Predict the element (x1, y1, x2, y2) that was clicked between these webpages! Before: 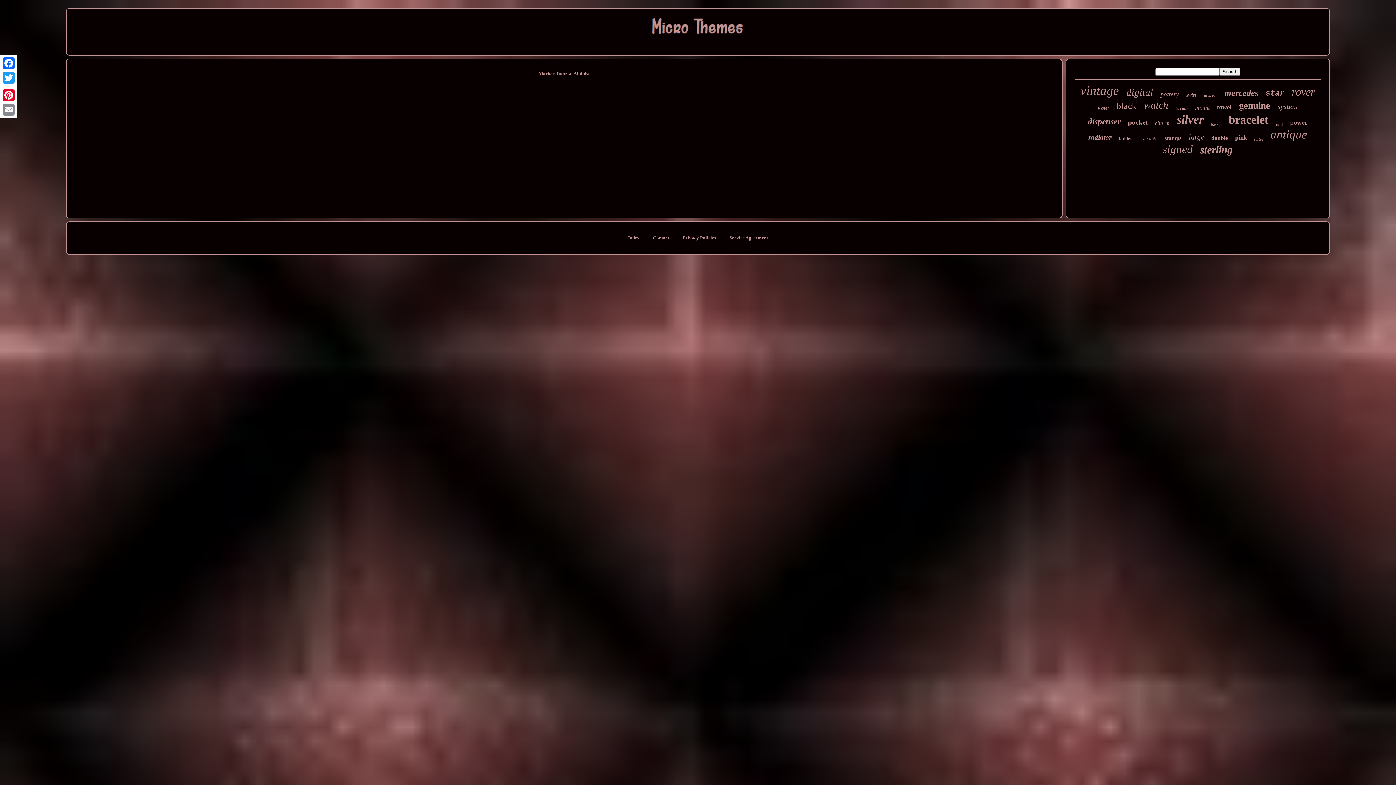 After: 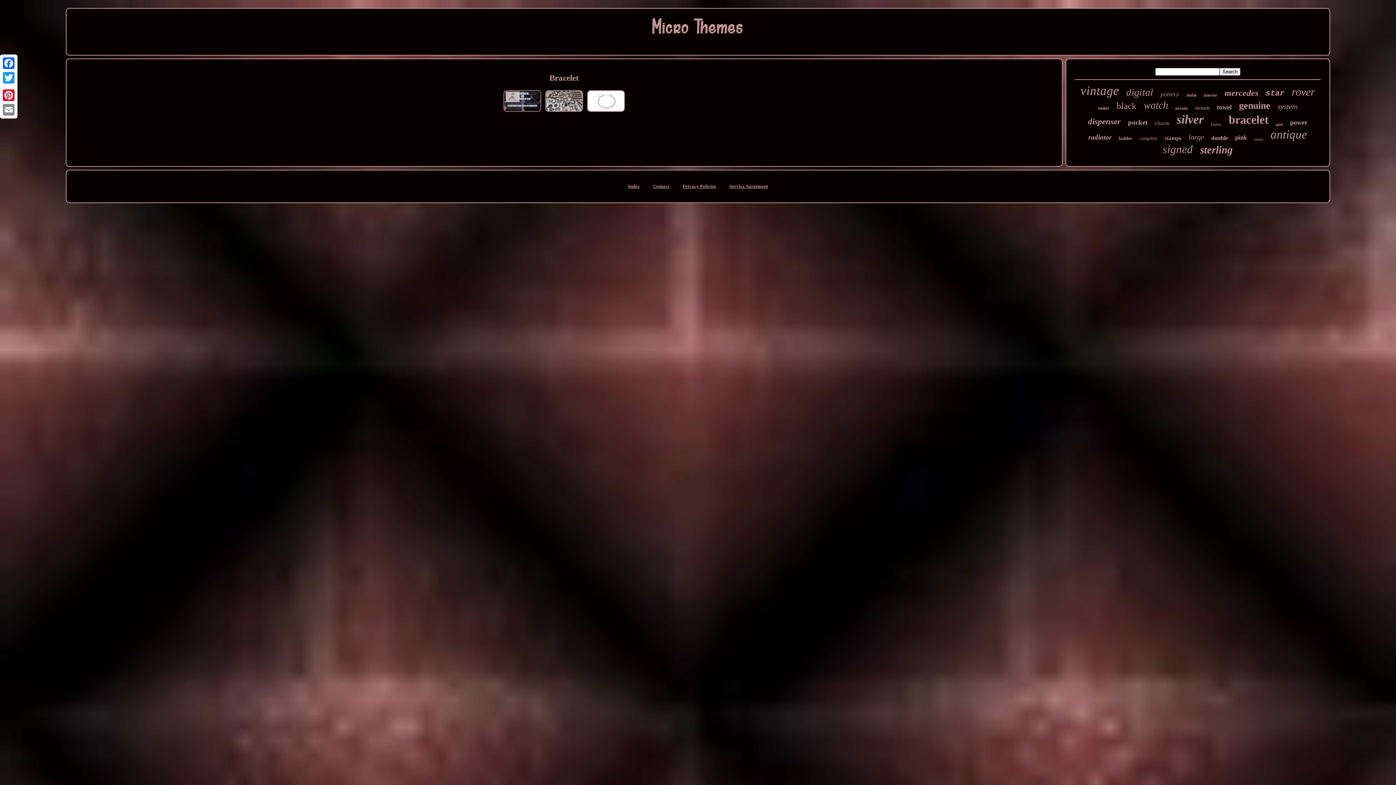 Action: bbox: (1229, 113, 1269, 126) label: bracelet